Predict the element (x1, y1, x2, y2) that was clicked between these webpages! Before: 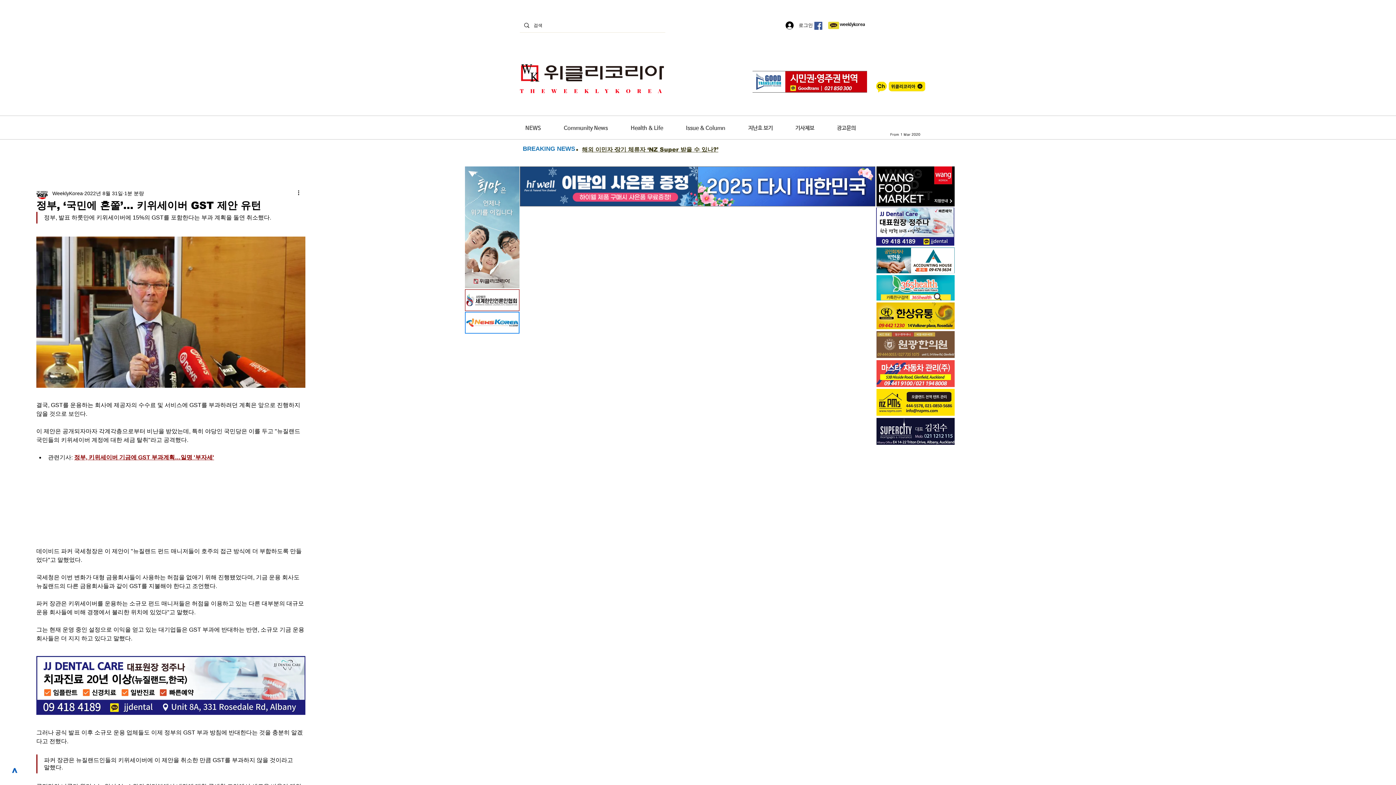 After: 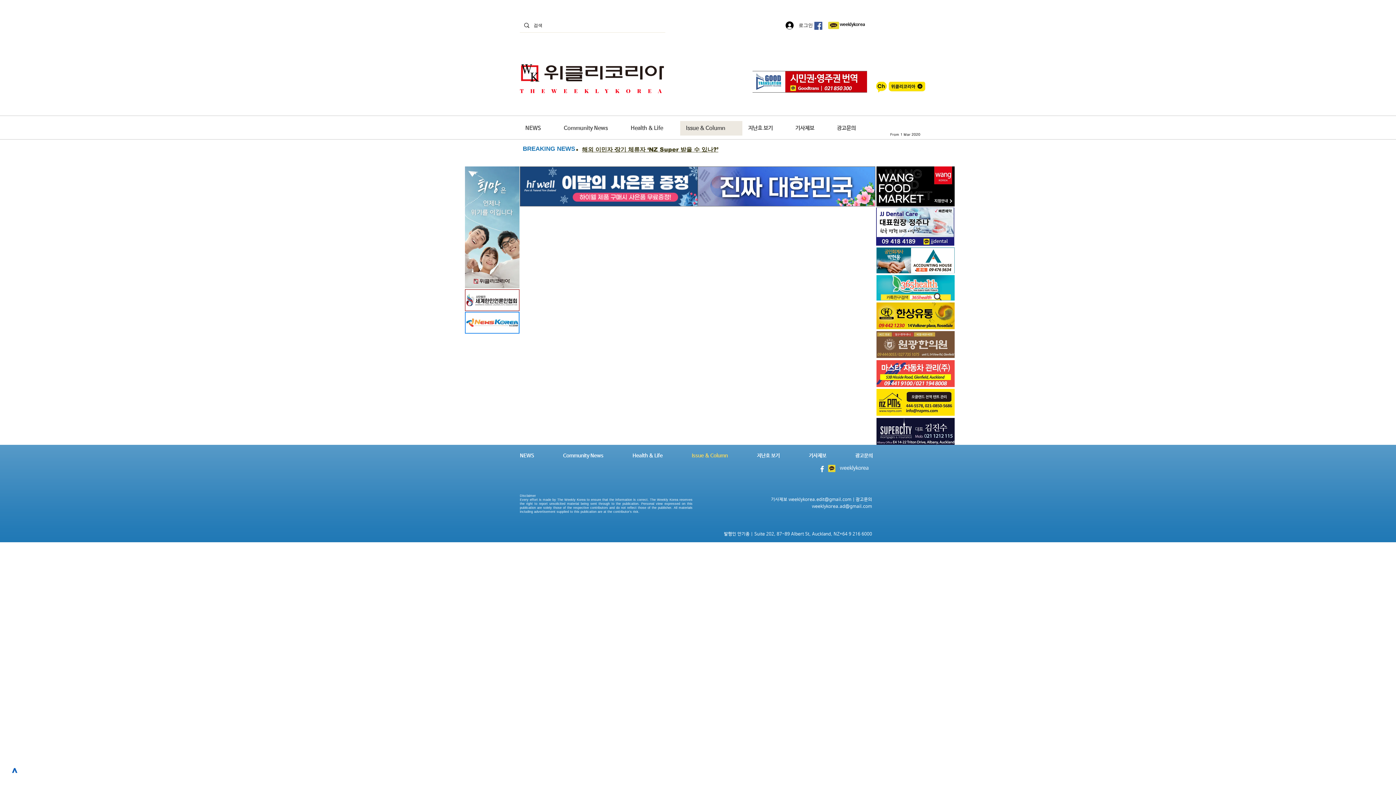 Action: bbox: (680, 121, 742, 135) label: Issue & Column